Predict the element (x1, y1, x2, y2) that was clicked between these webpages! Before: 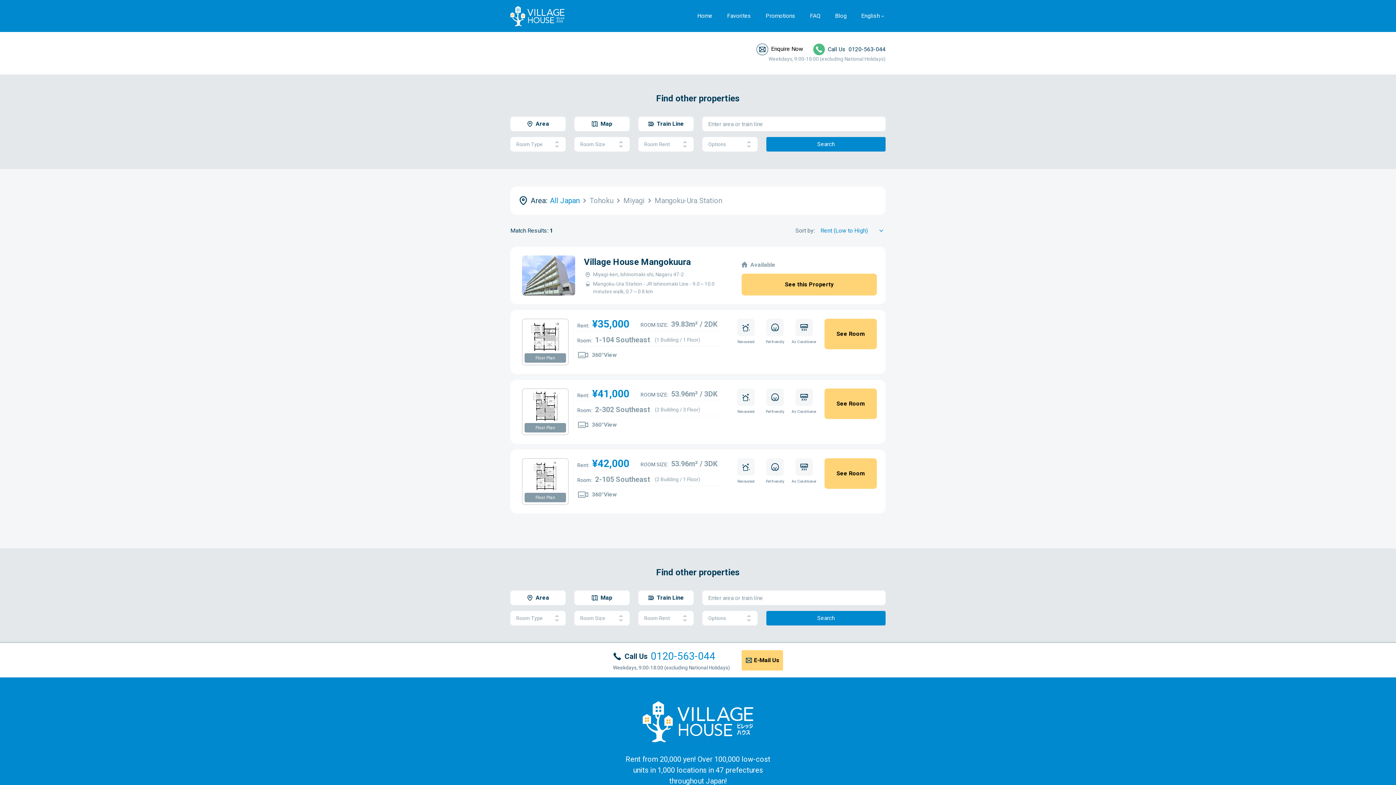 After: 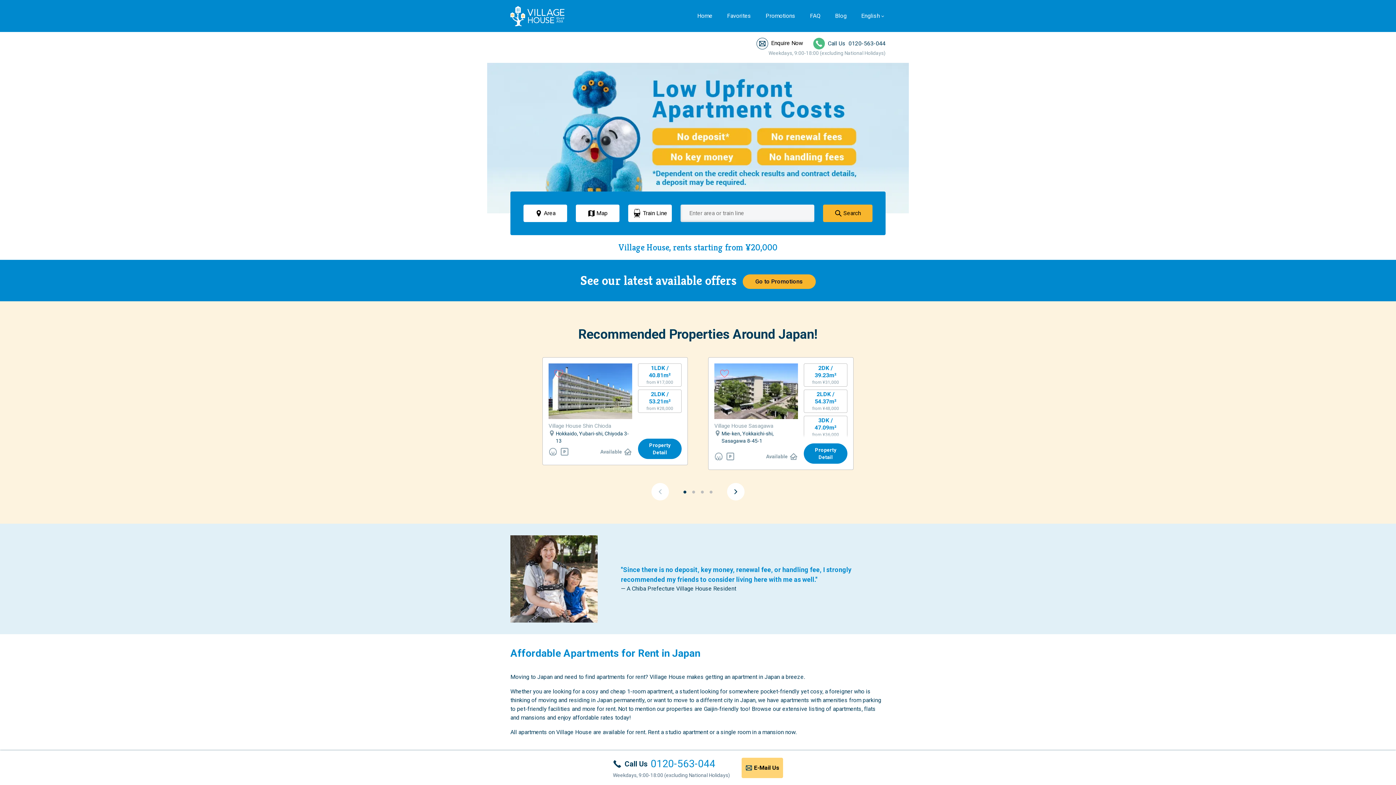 Action: label: Home bbox: (642, 701, 753, 742)